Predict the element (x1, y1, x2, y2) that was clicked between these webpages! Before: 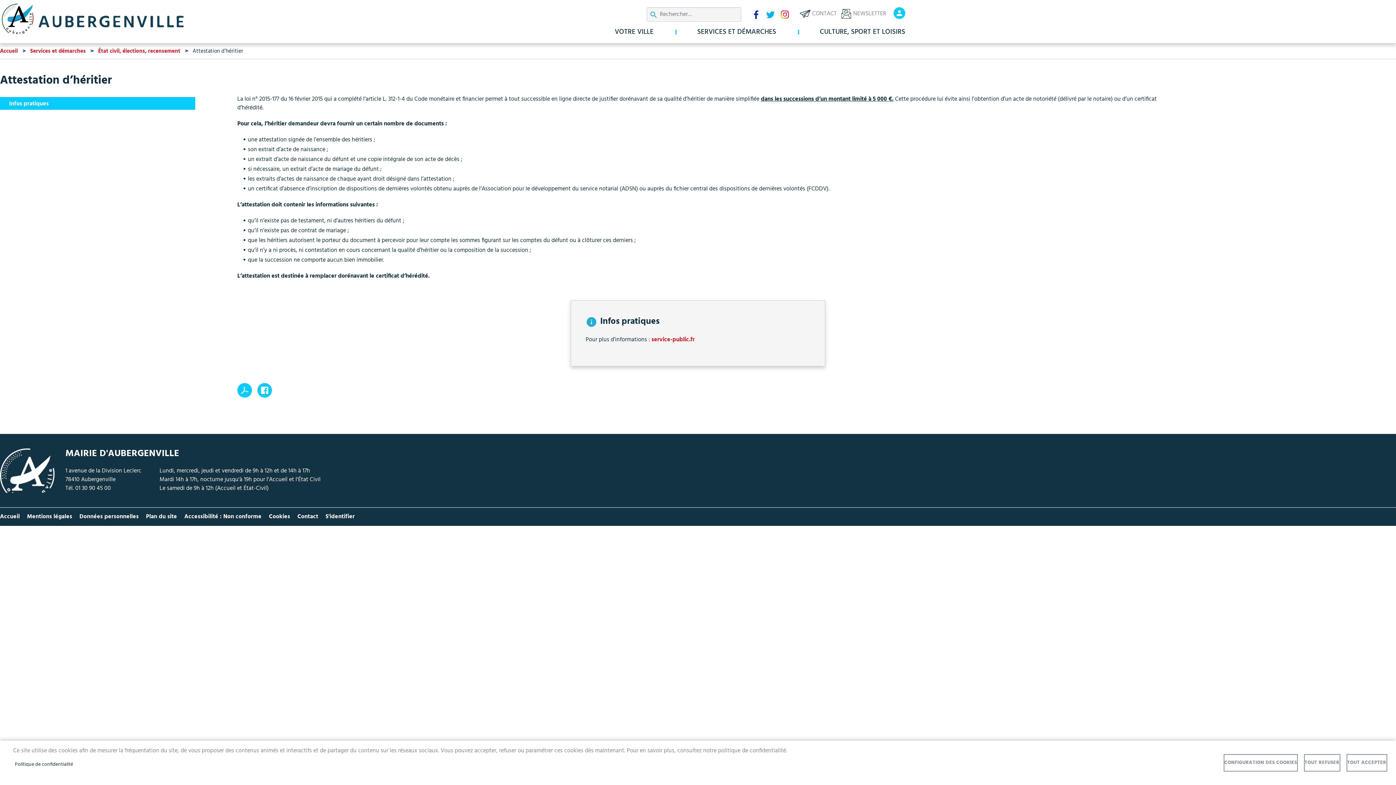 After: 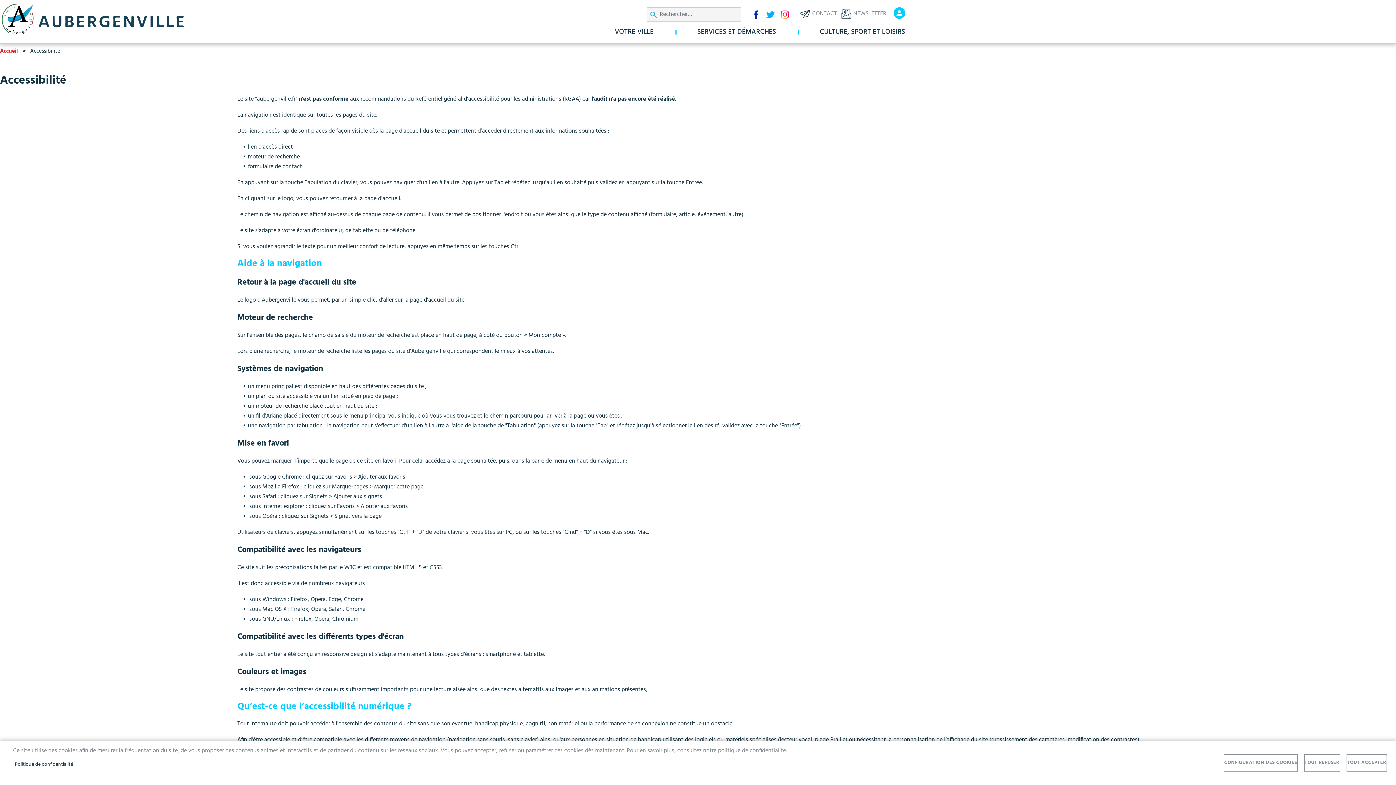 Action: label: Accessibilité : Non conforme bbox: (180, 511, 265, 520)